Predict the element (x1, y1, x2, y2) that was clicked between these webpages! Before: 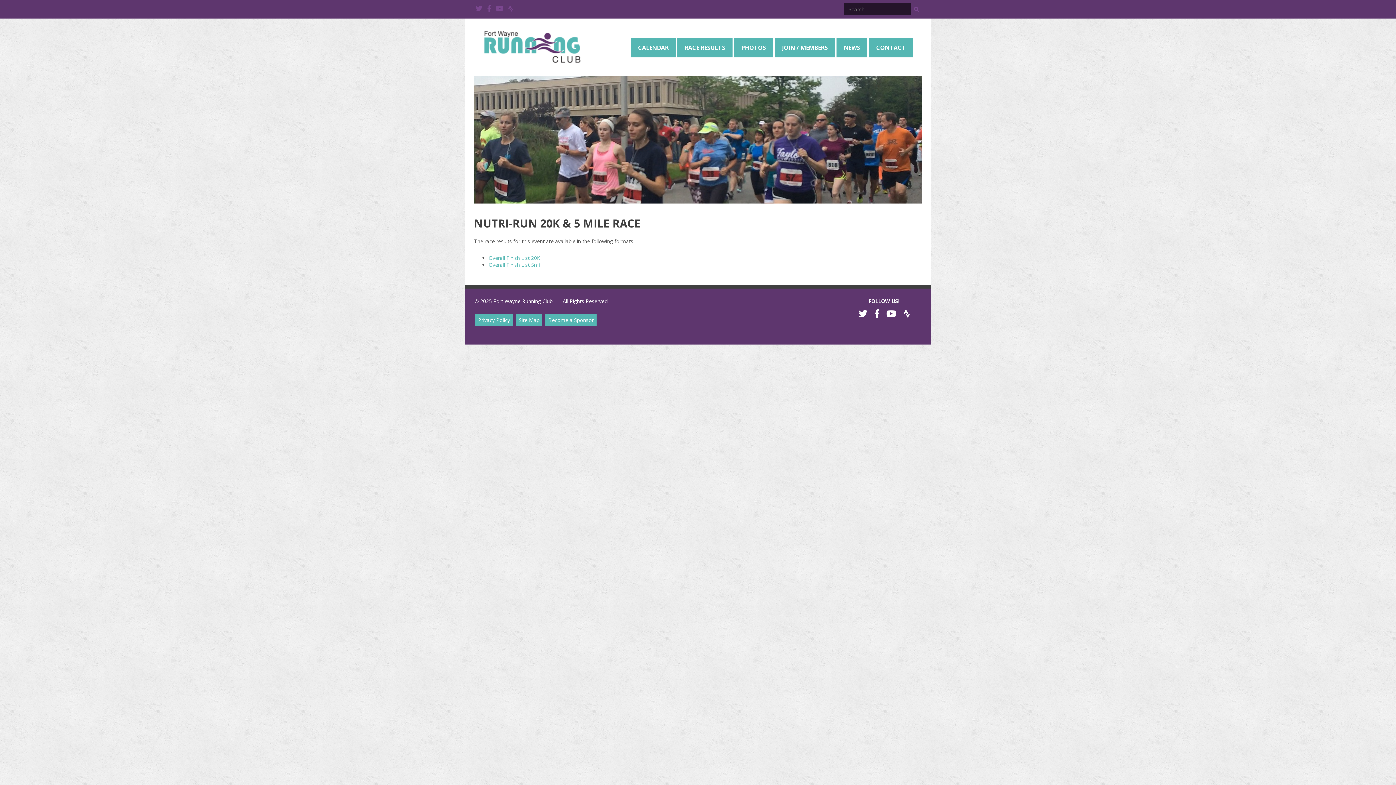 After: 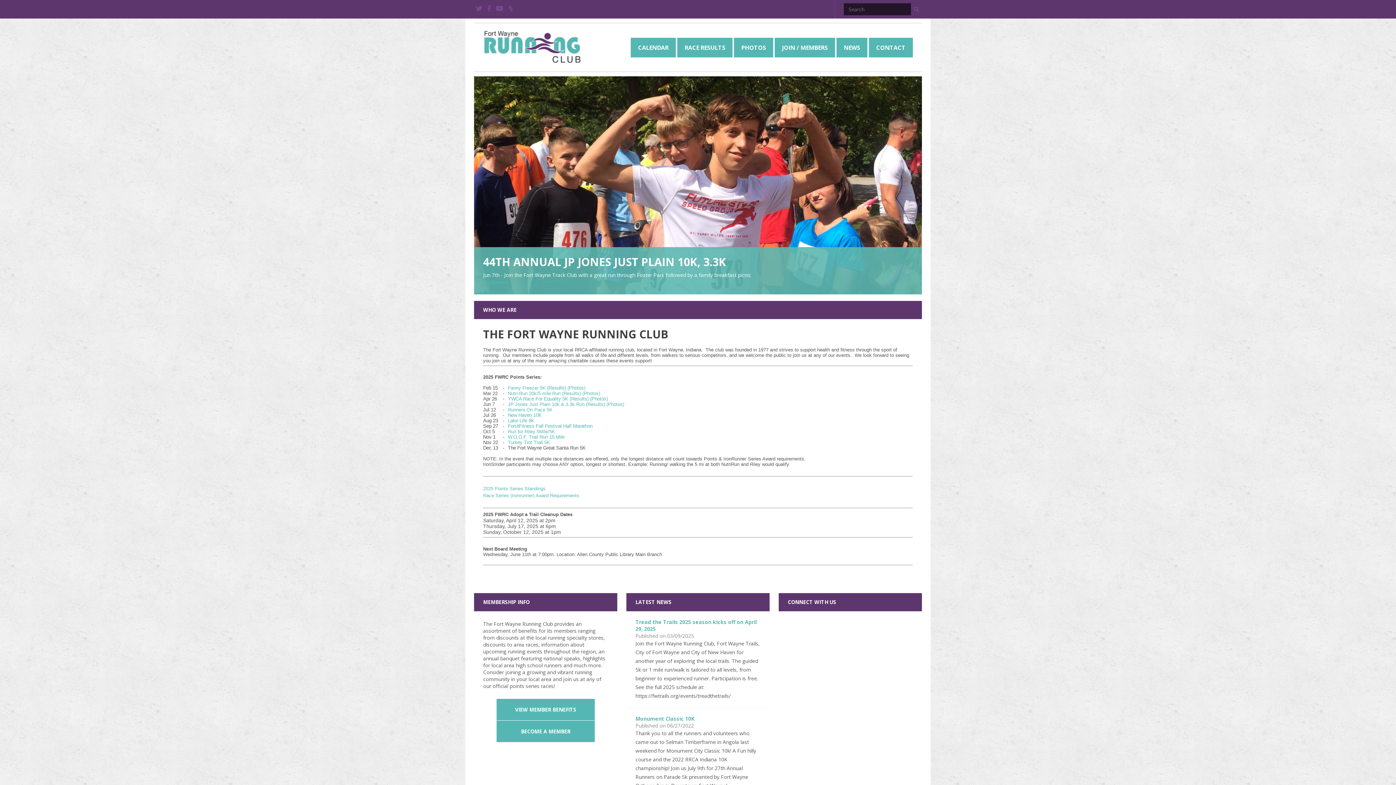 Action: label: Become a Sponsor bbox: (545, 313, 596, 326)